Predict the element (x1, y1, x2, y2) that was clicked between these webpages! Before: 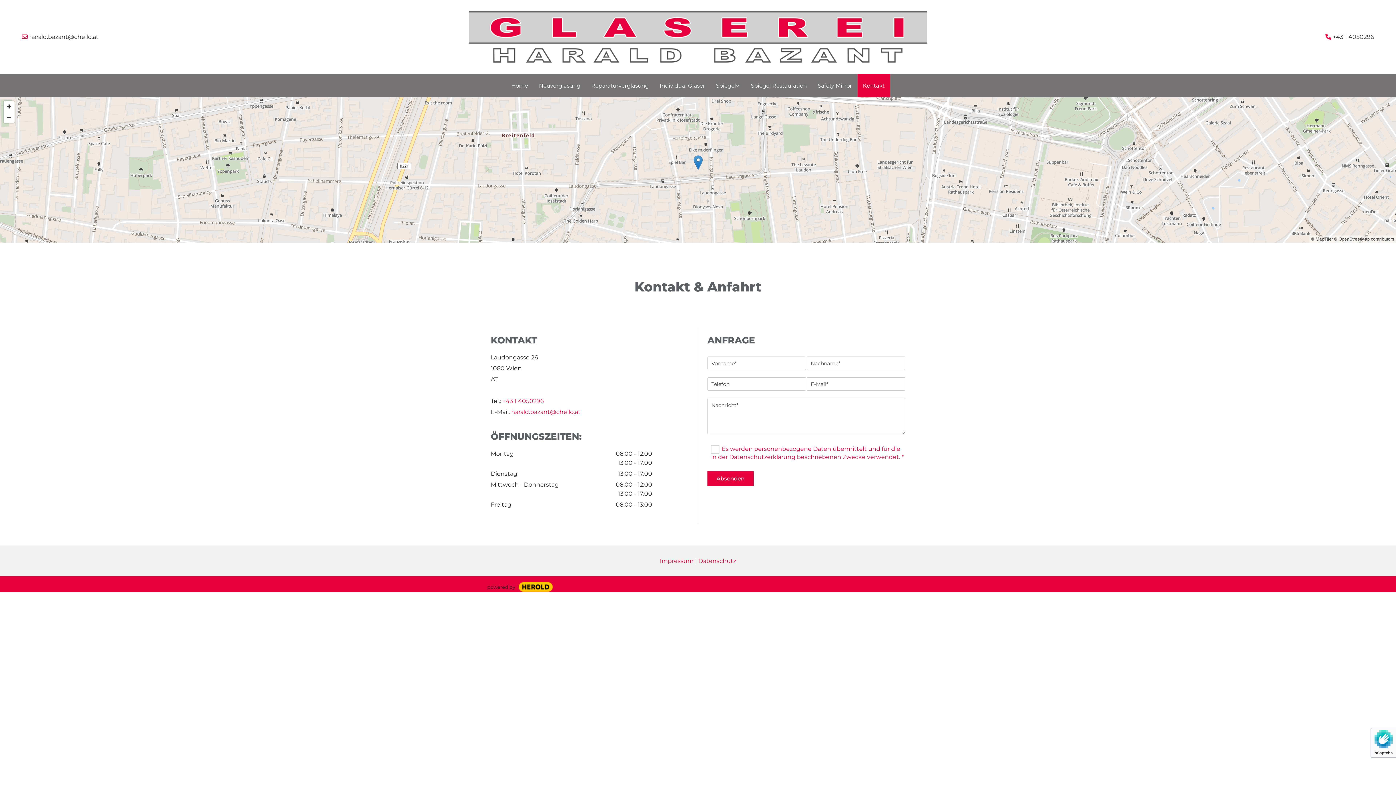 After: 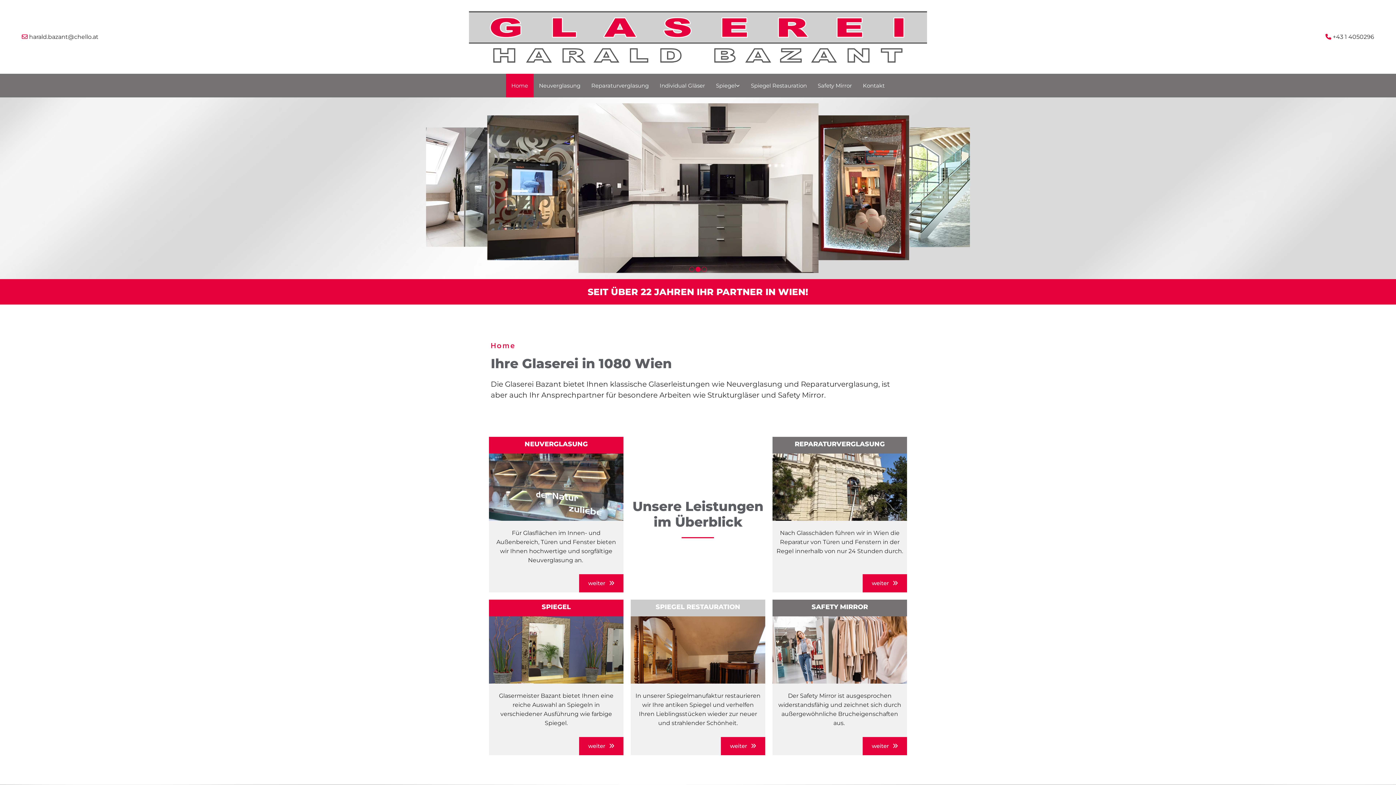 Action: label: Logo bbox: (469, 9, 927, 64)